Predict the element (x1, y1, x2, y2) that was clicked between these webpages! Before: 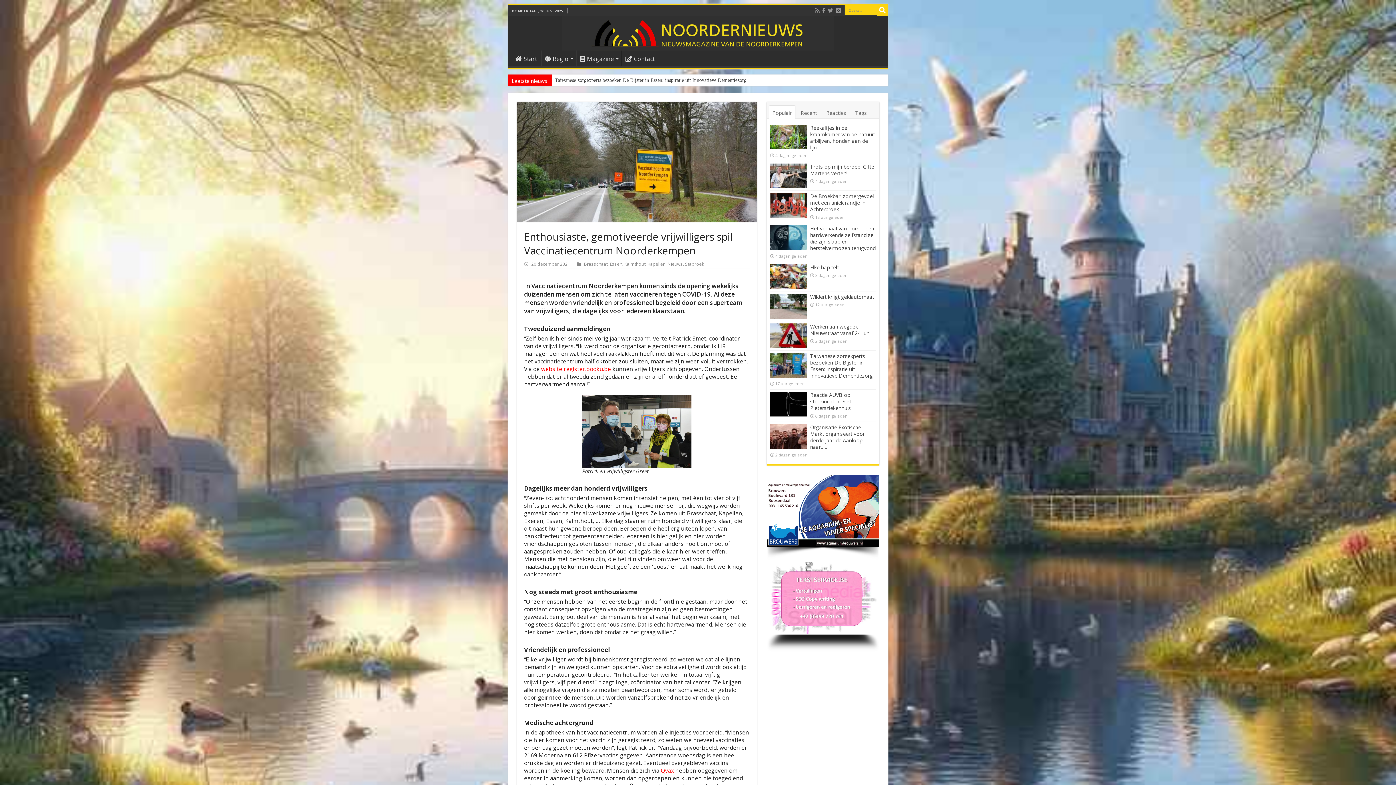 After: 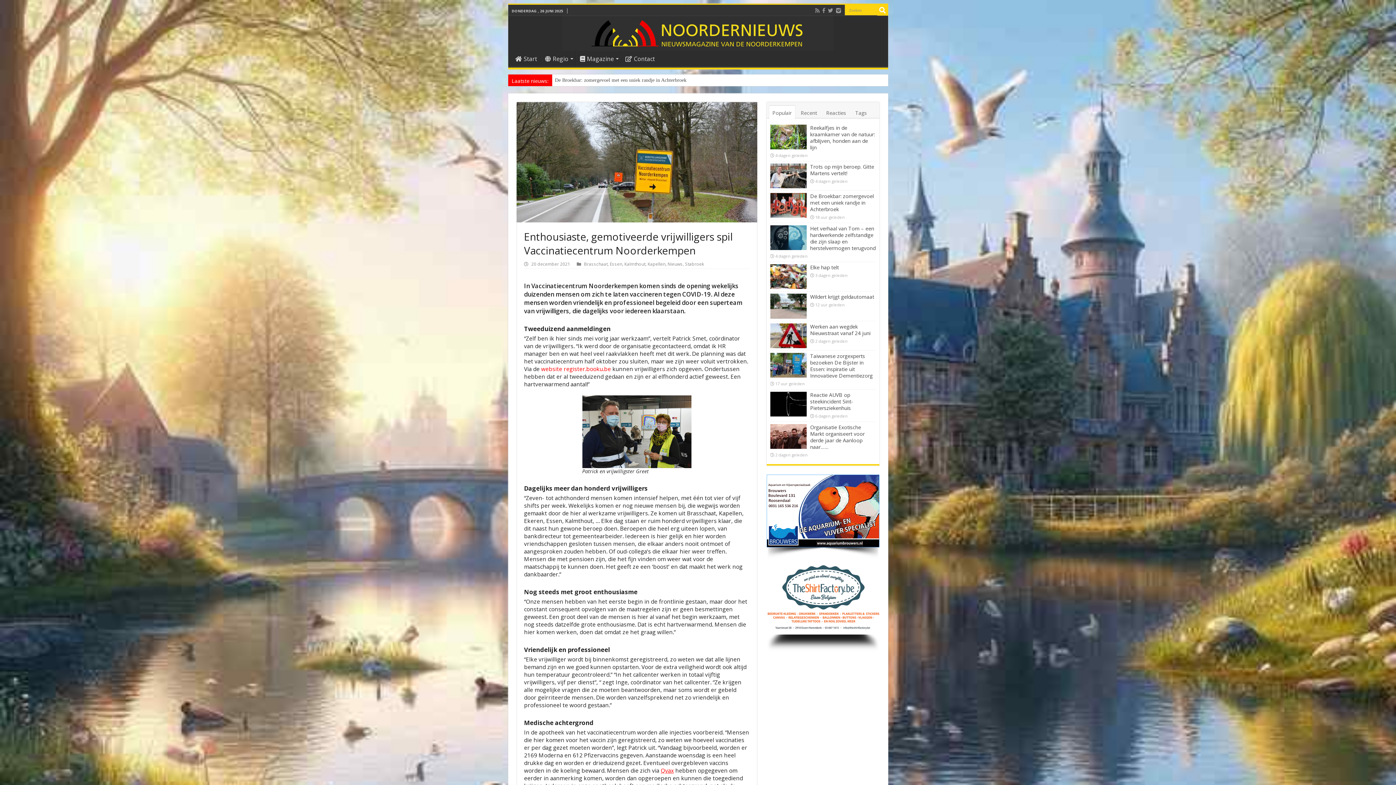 Action: bbox: (660, 767, 674, 774) label: Qvax